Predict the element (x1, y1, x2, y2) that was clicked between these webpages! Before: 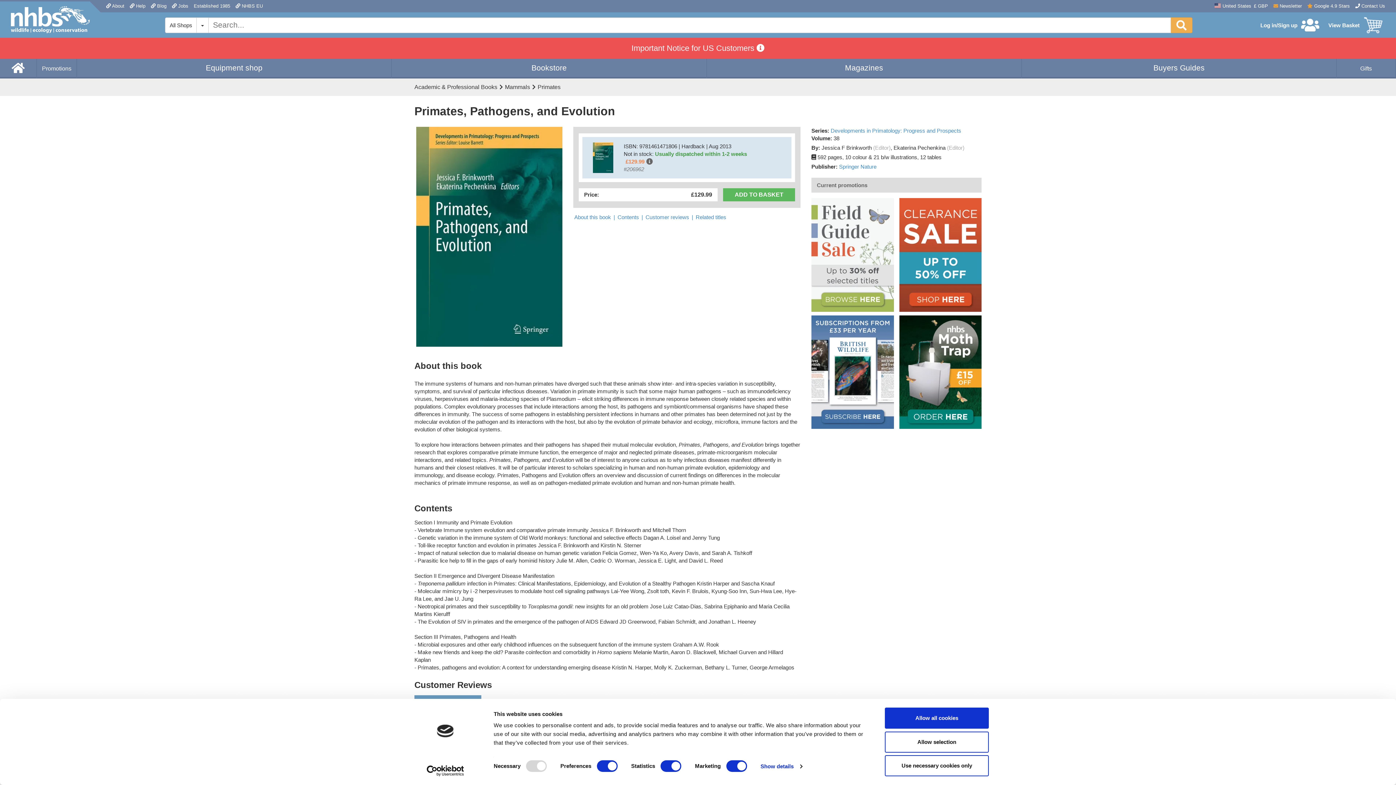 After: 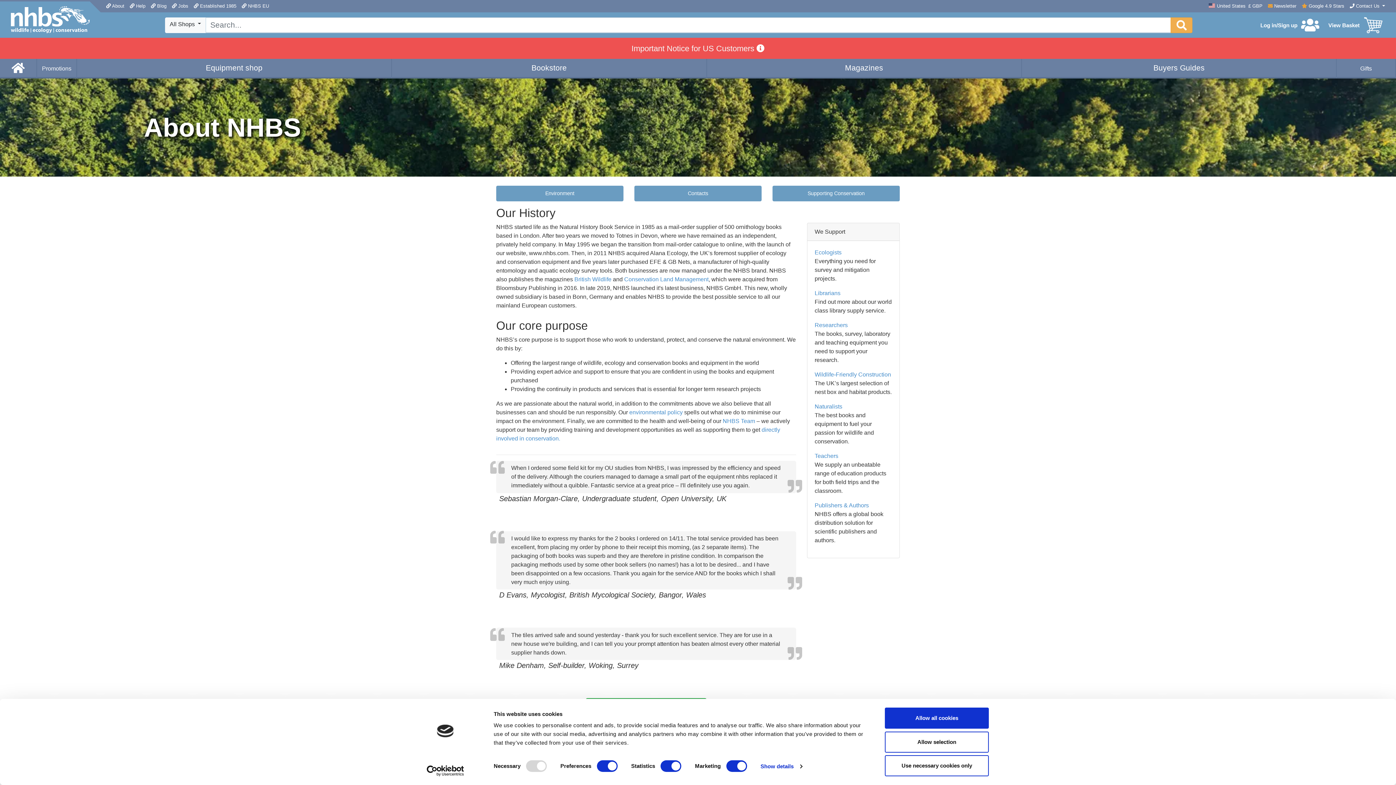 Action: label: Established 1985 bbox: (193, 1, 230, 10)